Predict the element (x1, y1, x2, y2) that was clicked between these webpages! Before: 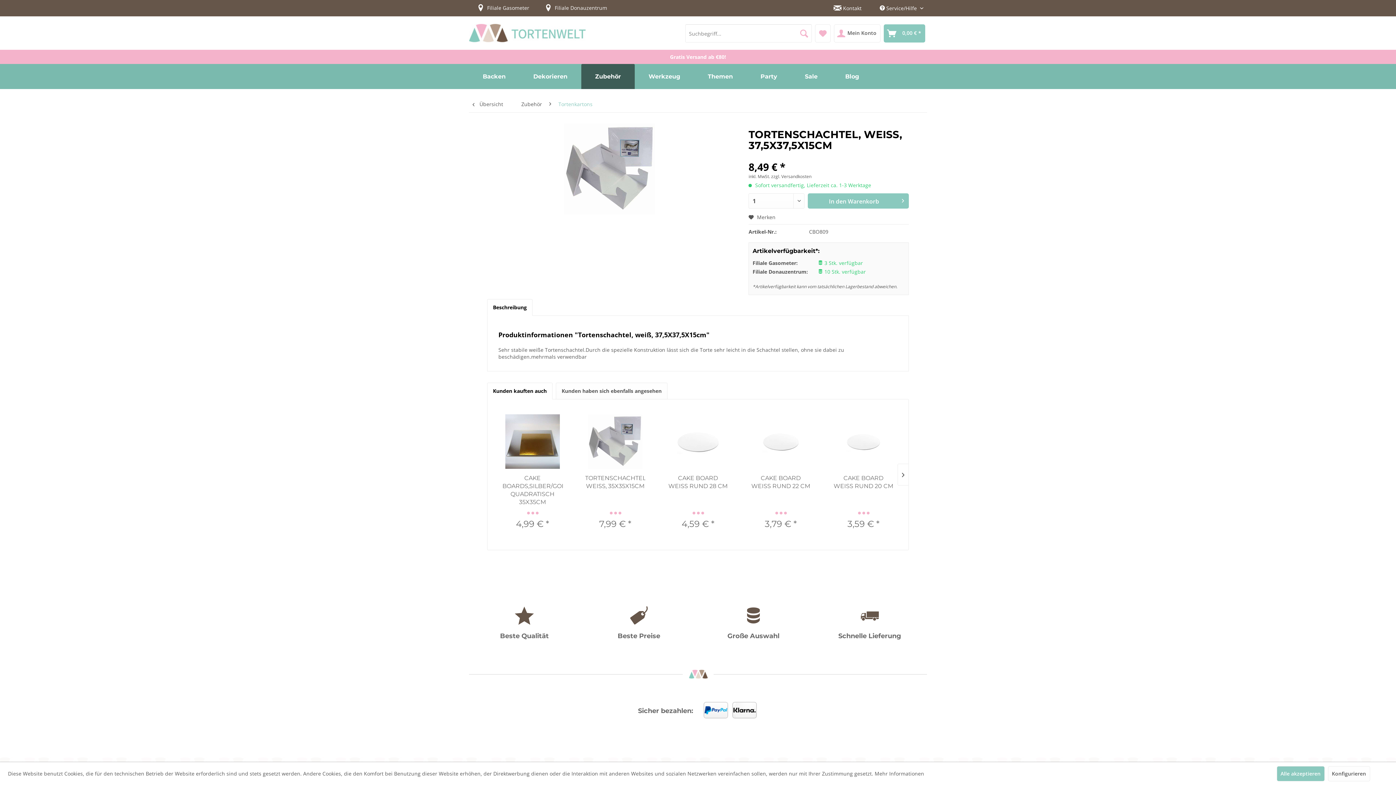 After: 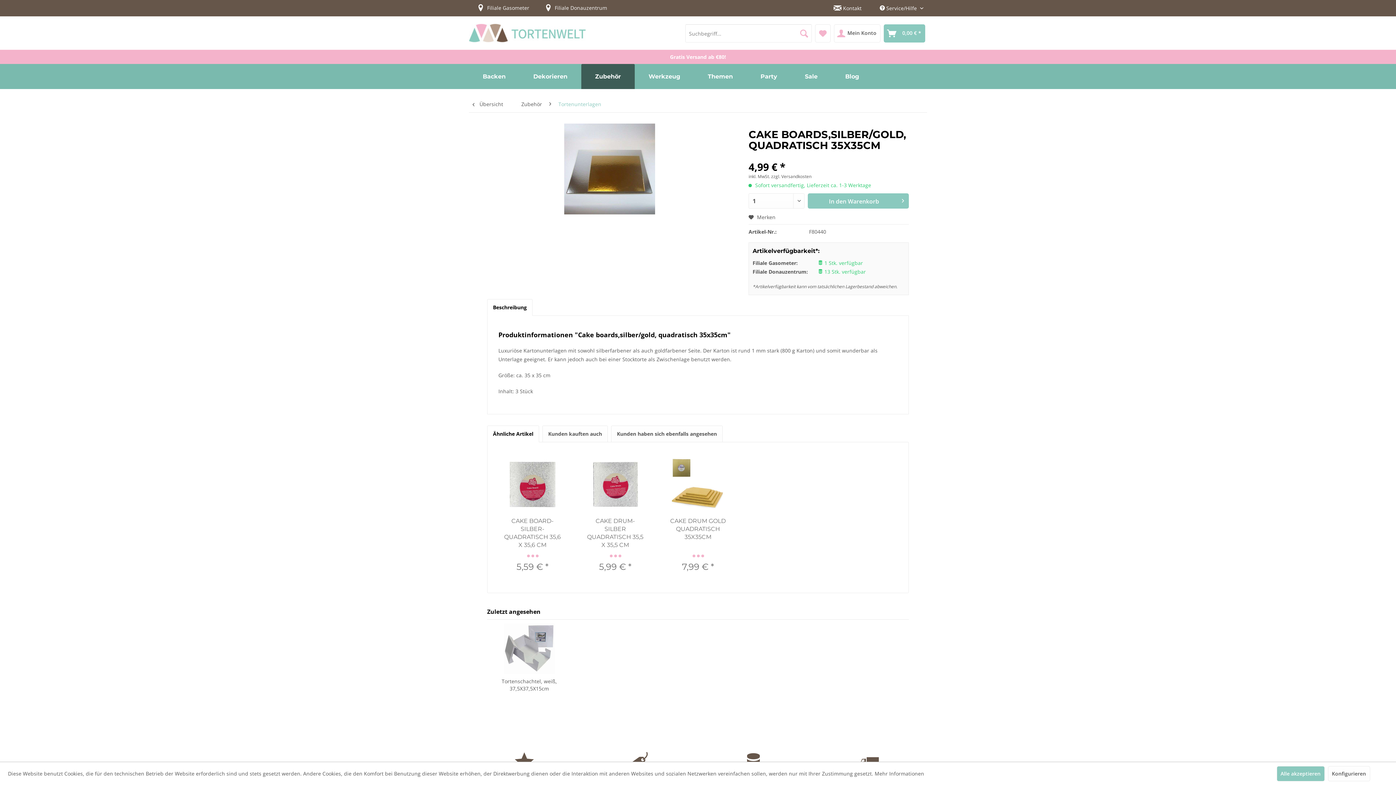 Action: label: CAKE BOARDS,SILBER/GOLD, QUADRATISCH 35X35CM bbox: (502, 474, 562, 506)